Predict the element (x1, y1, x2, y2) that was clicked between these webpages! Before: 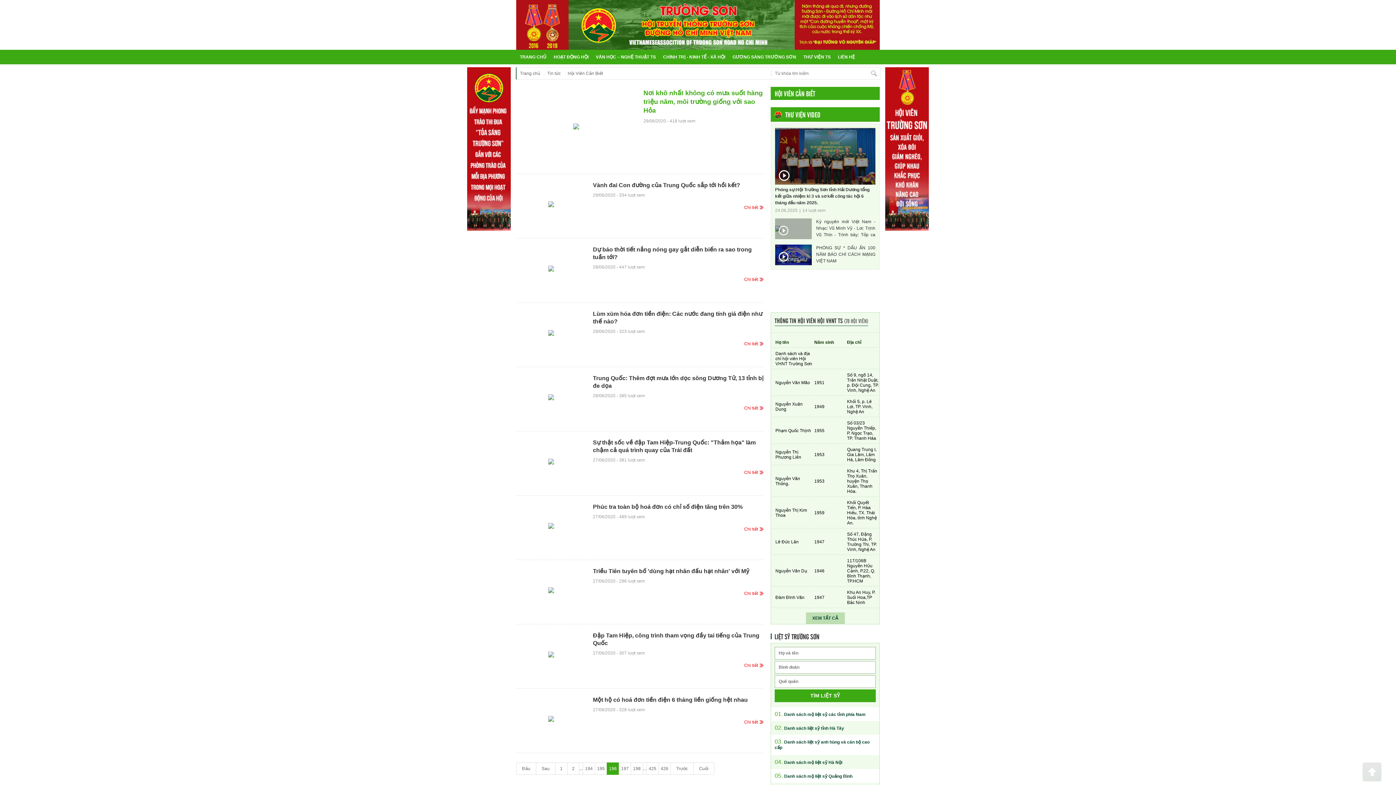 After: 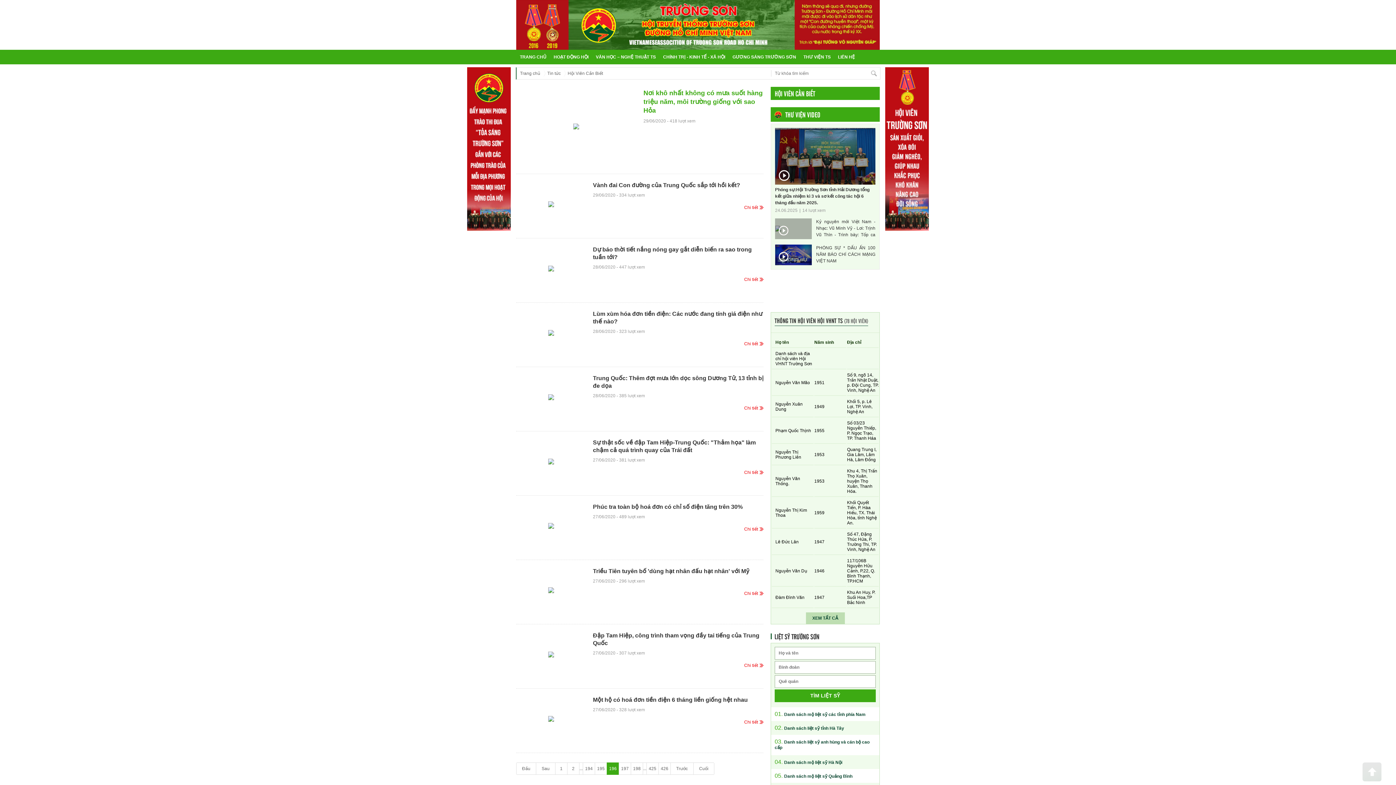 Action: bbox: (619, 192, 645, 197) label: 334 lượt xem